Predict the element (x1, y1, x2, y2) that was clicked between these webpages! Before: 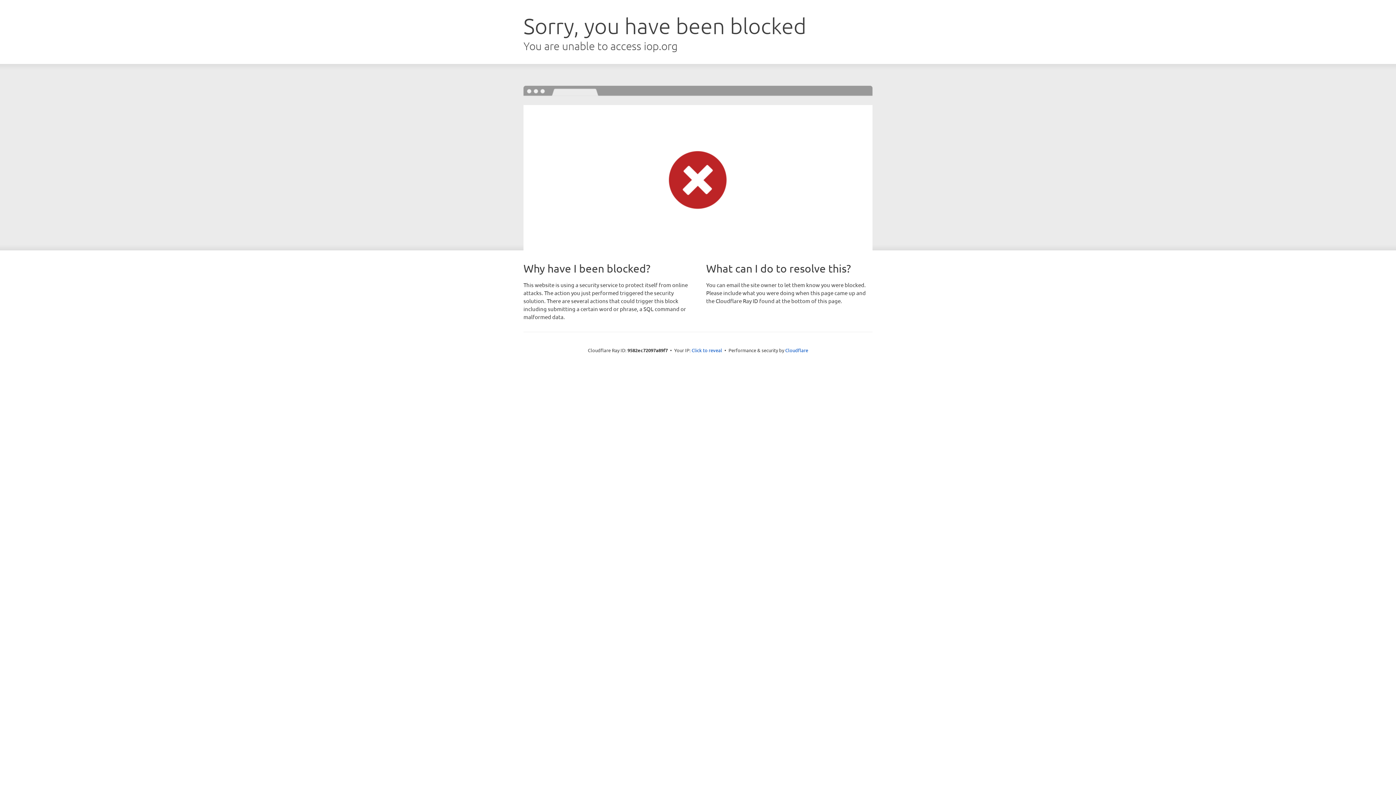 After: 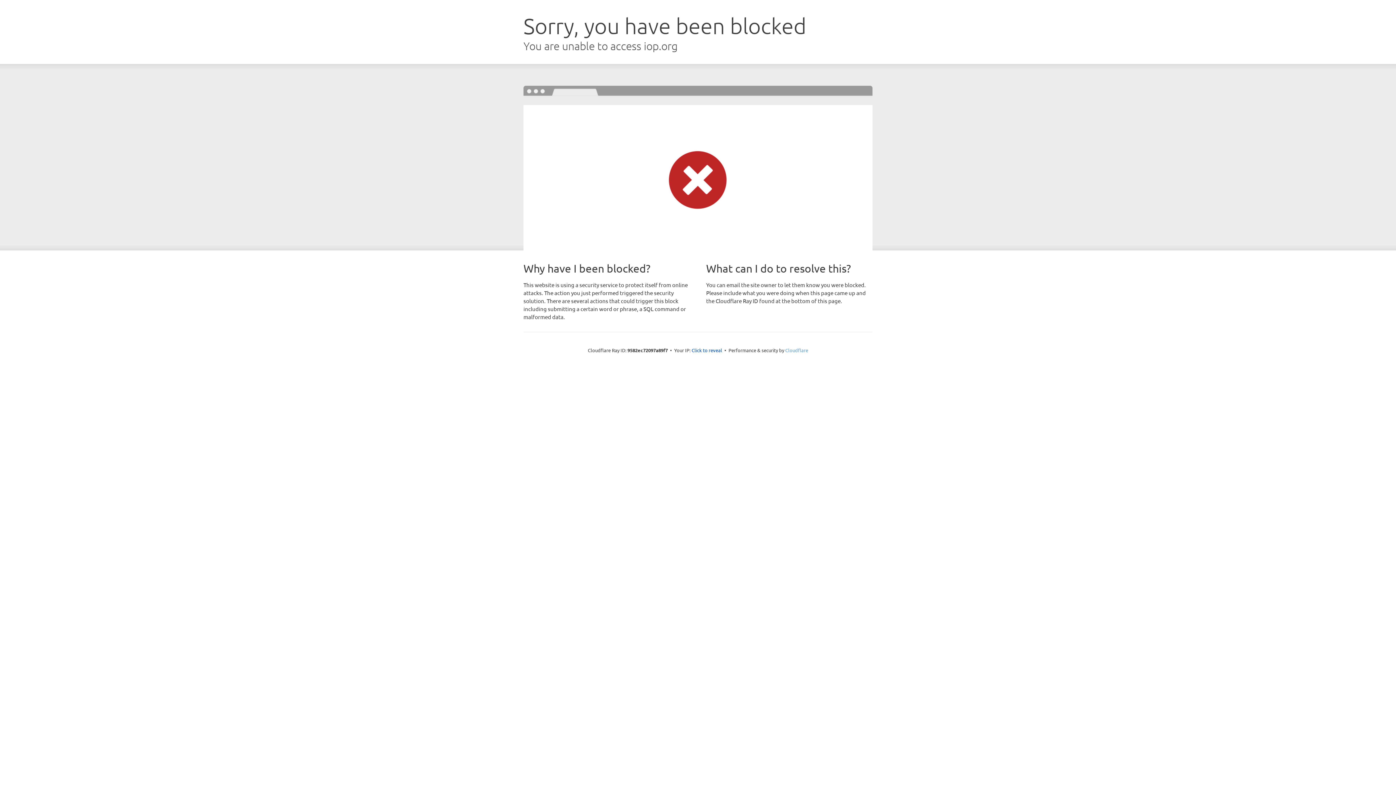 Action: bbox: (785, 347, 808, 353) label: Cloudflare